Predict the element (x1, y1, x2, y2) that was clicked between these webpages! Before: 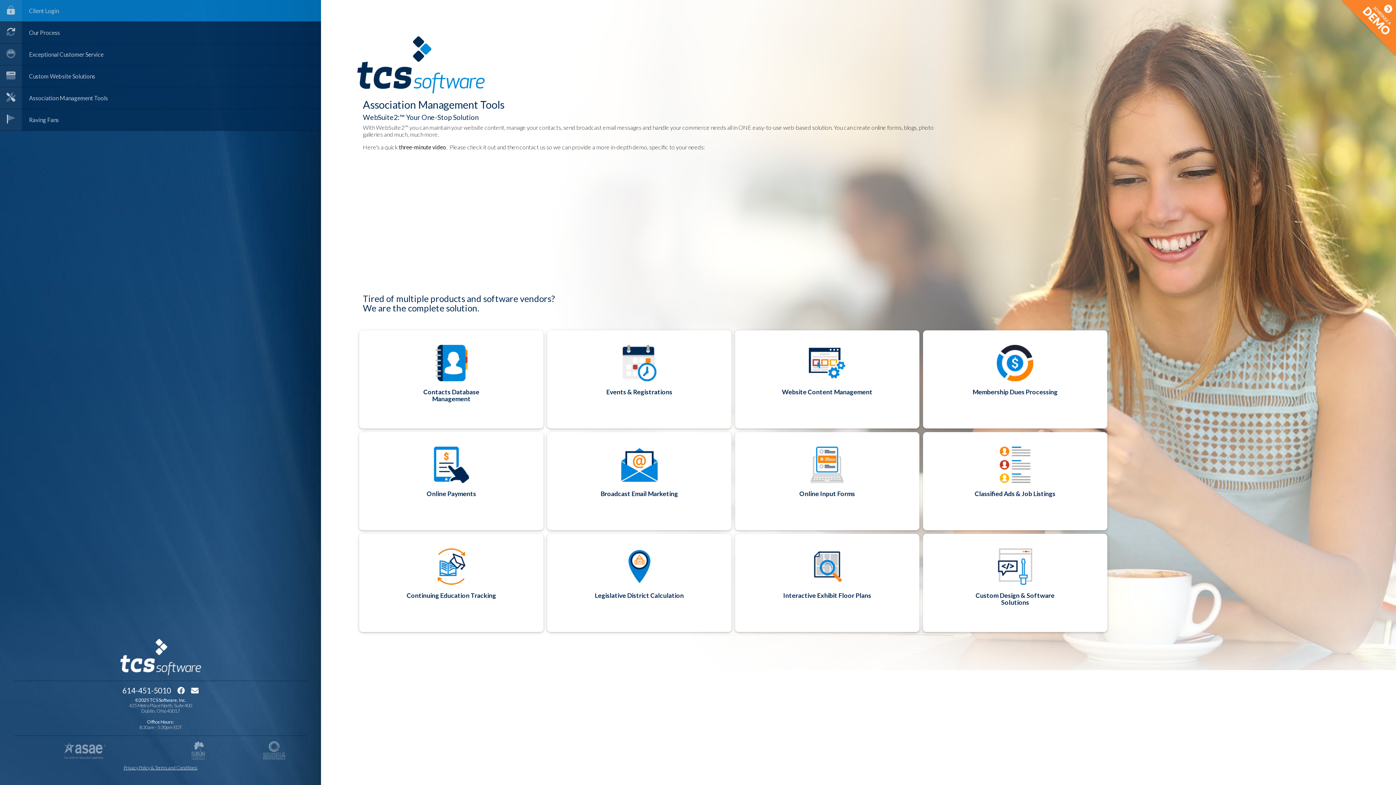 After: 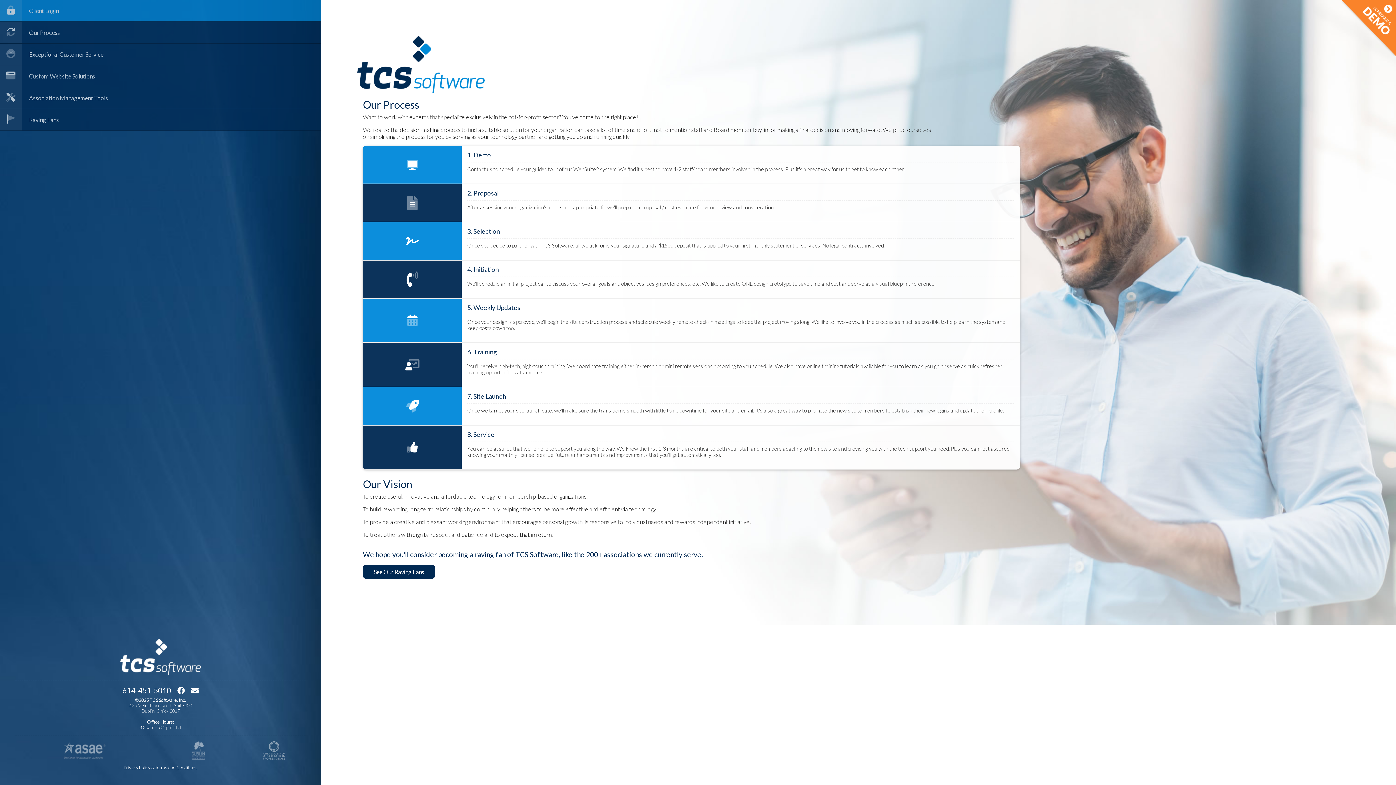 Action: label: Our Process bbox: (0, 21, 321, 43)